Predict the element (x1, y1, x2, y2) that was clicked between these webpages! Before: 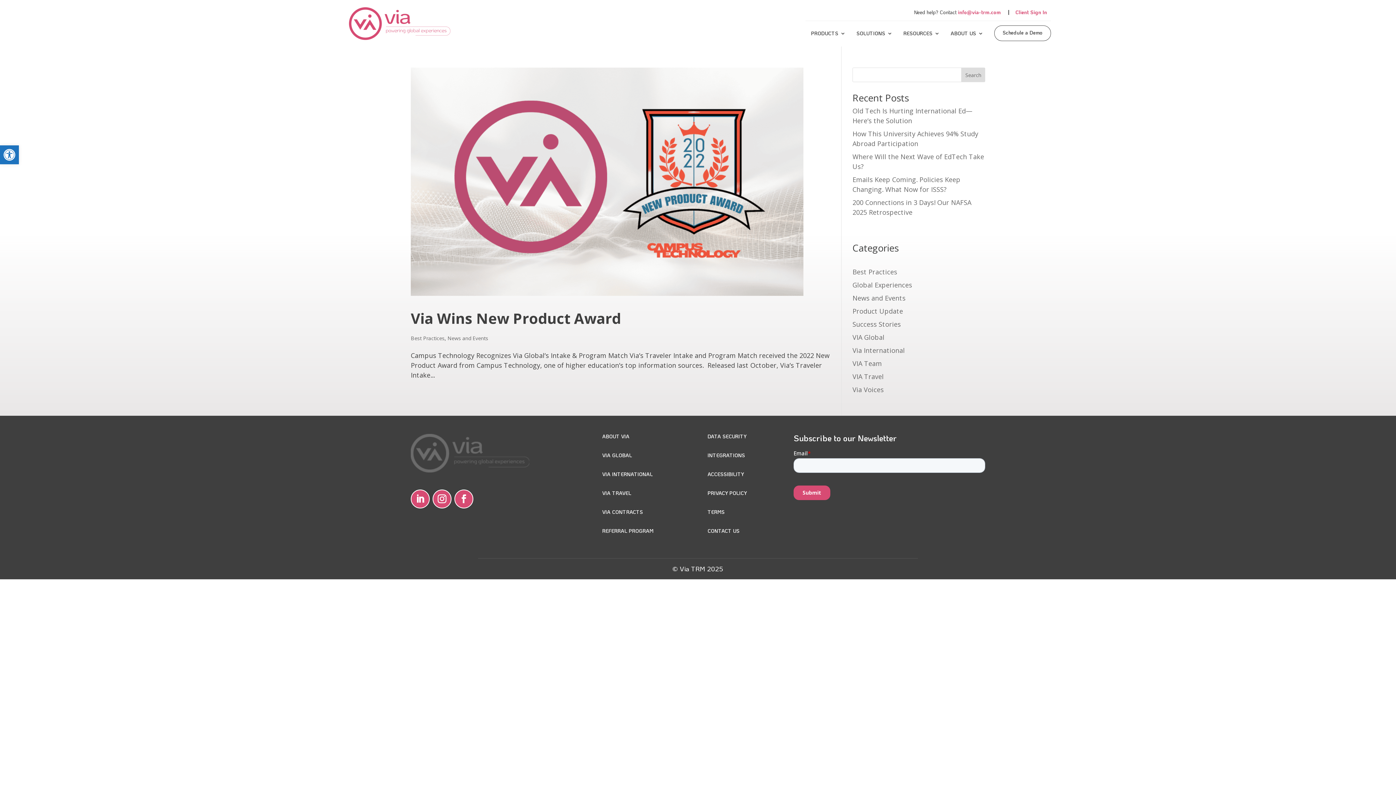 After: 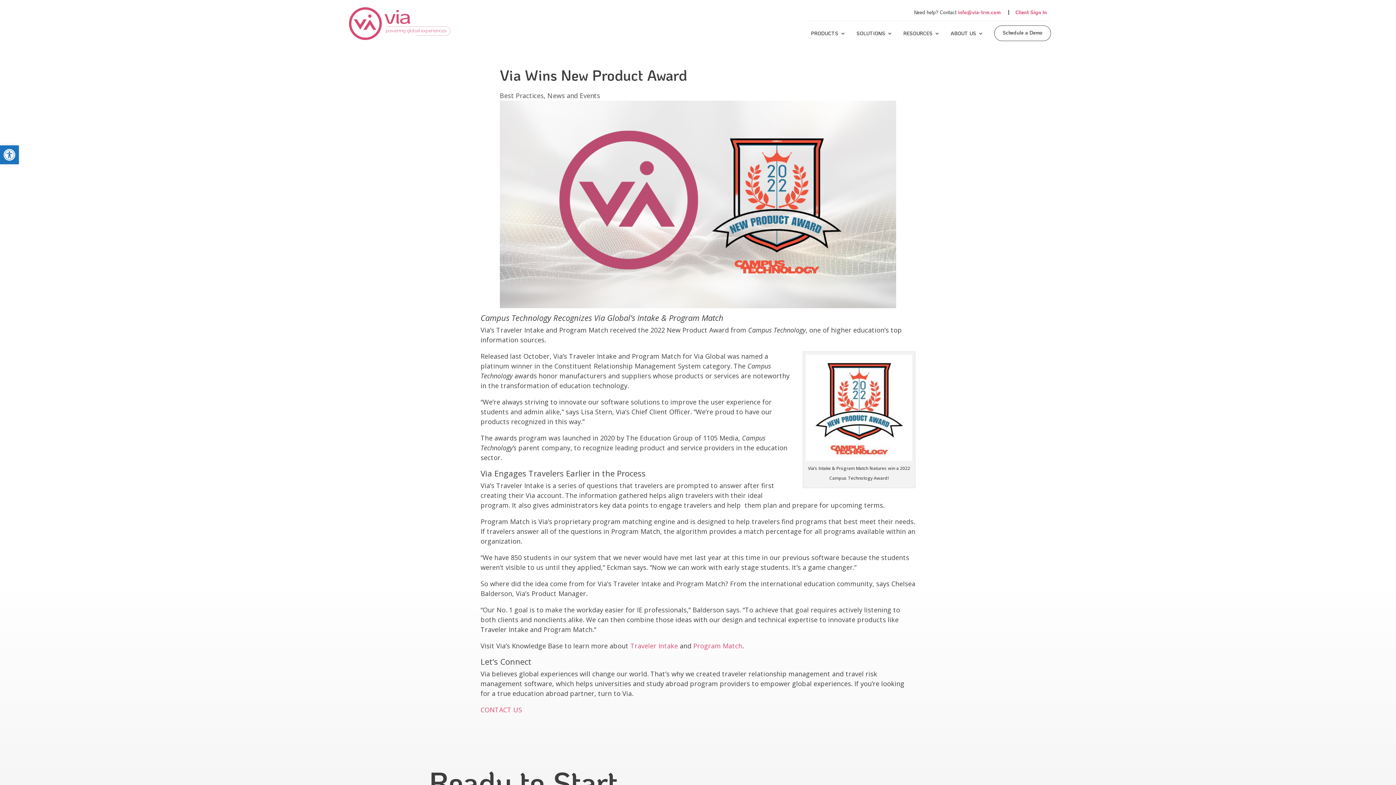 Action: bbox: (410, 67, 841, 296)